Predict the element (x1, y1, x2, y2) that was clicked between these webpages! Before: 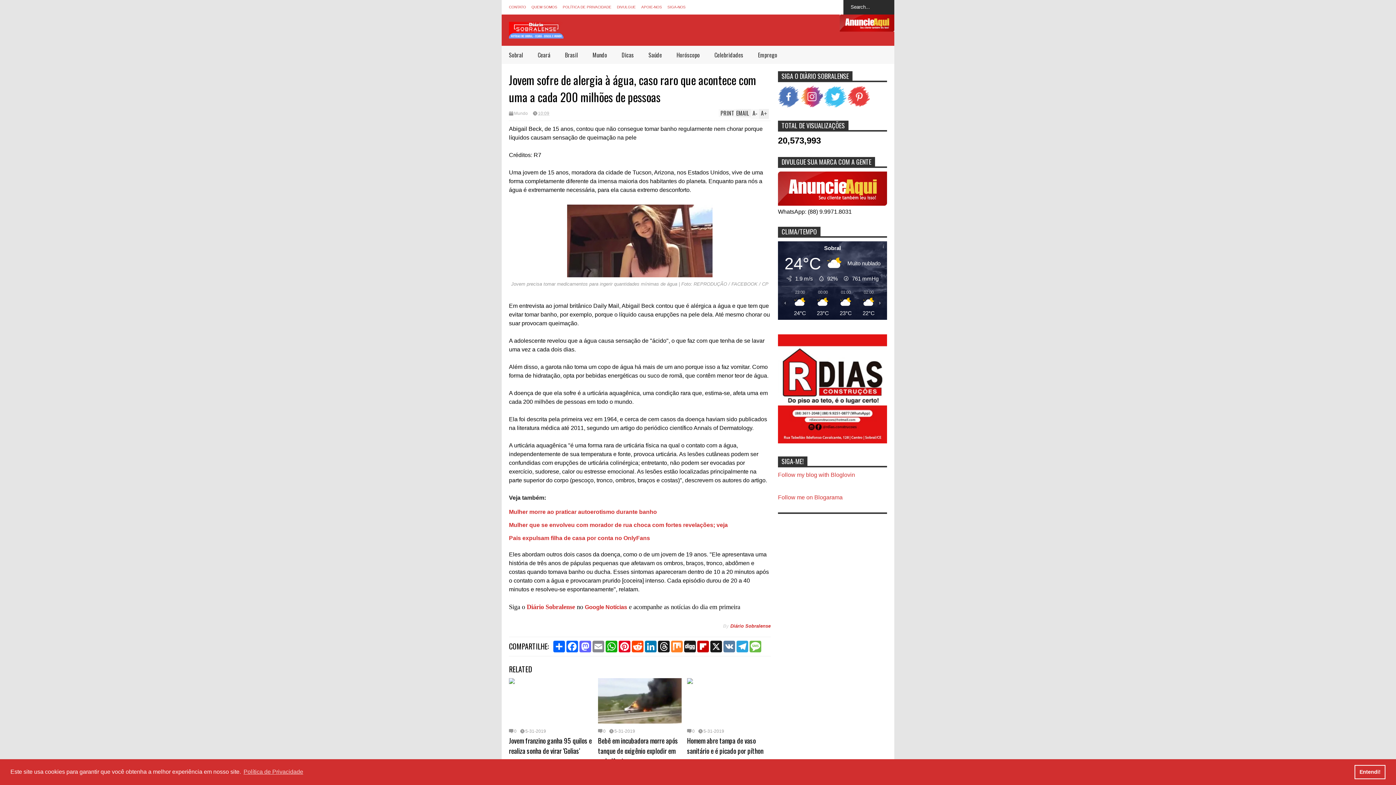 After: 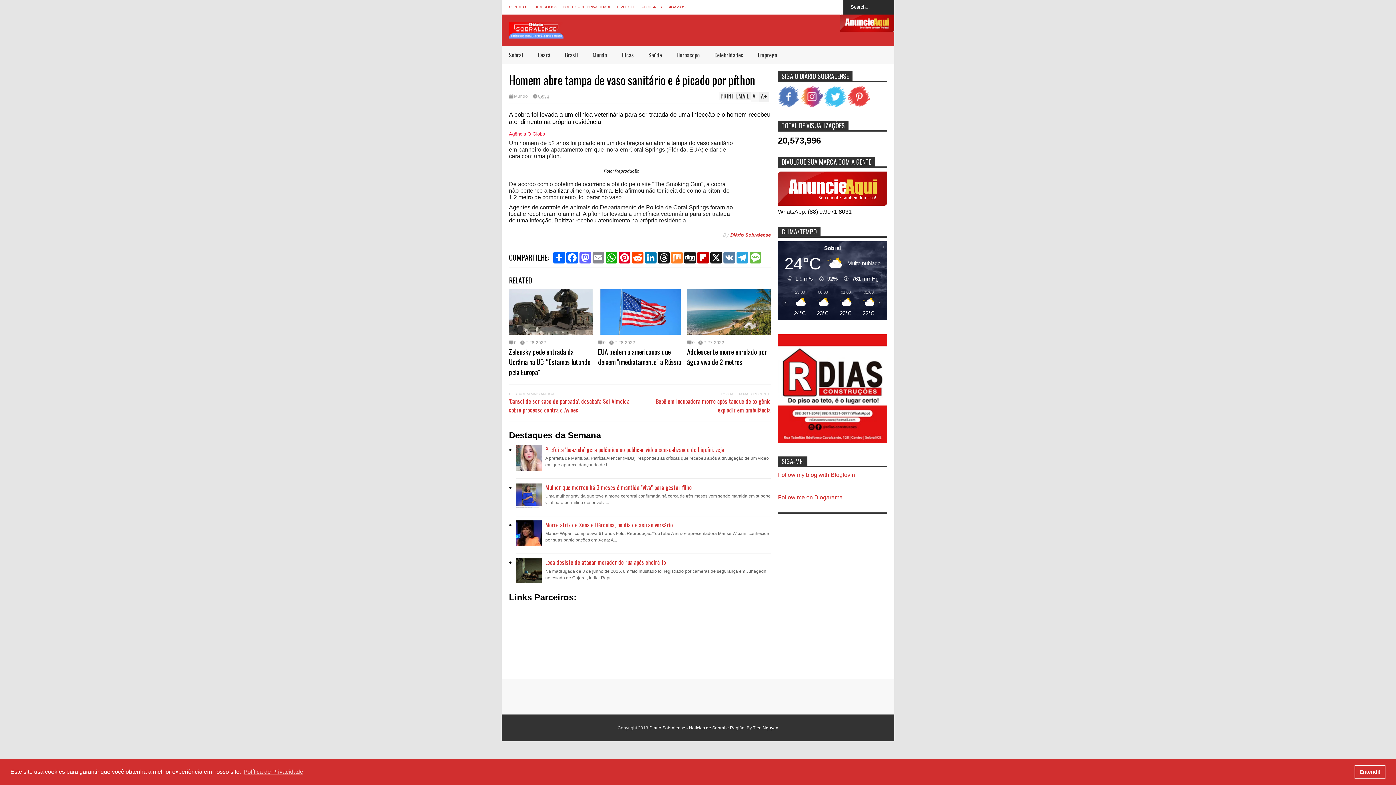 Action: bbox: (698, 729, 724, 733) label: 5-31-2019